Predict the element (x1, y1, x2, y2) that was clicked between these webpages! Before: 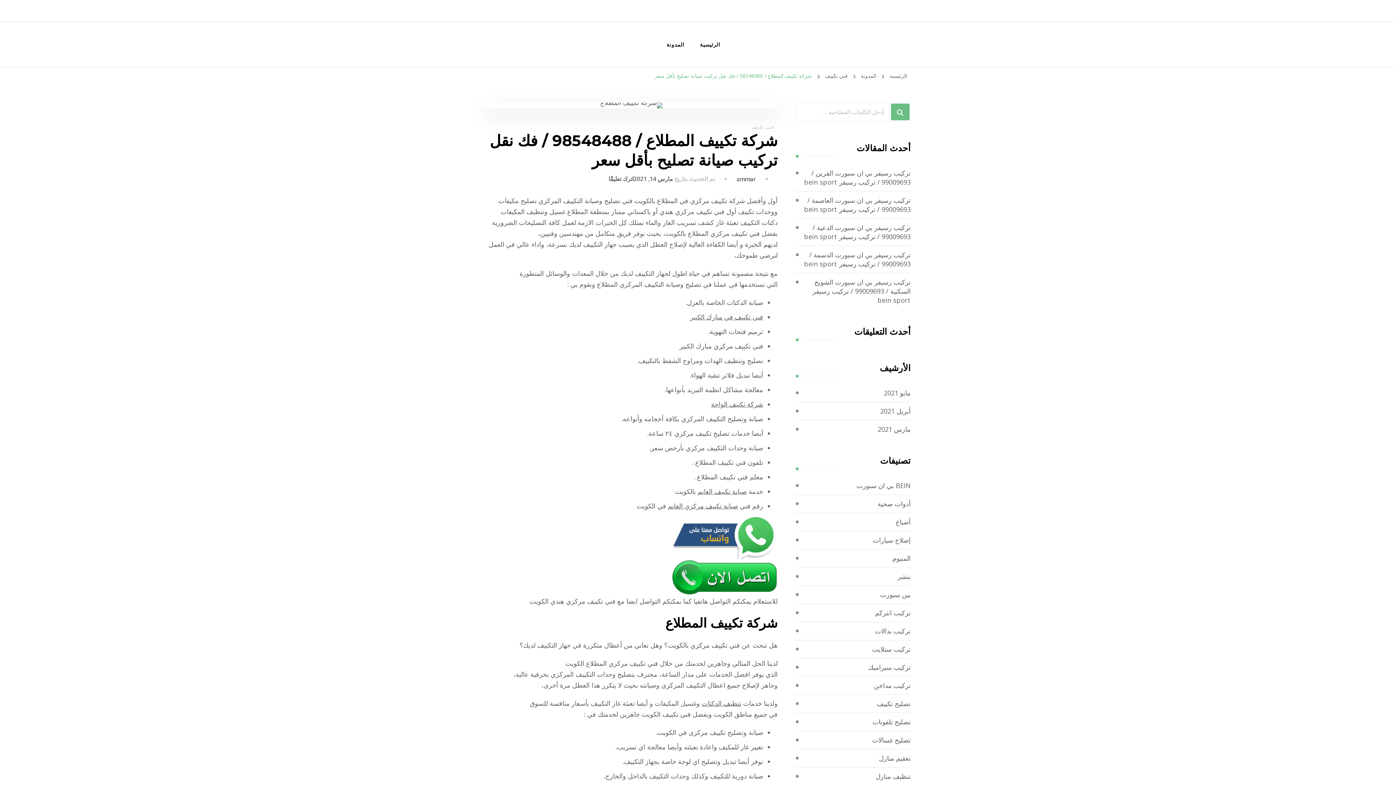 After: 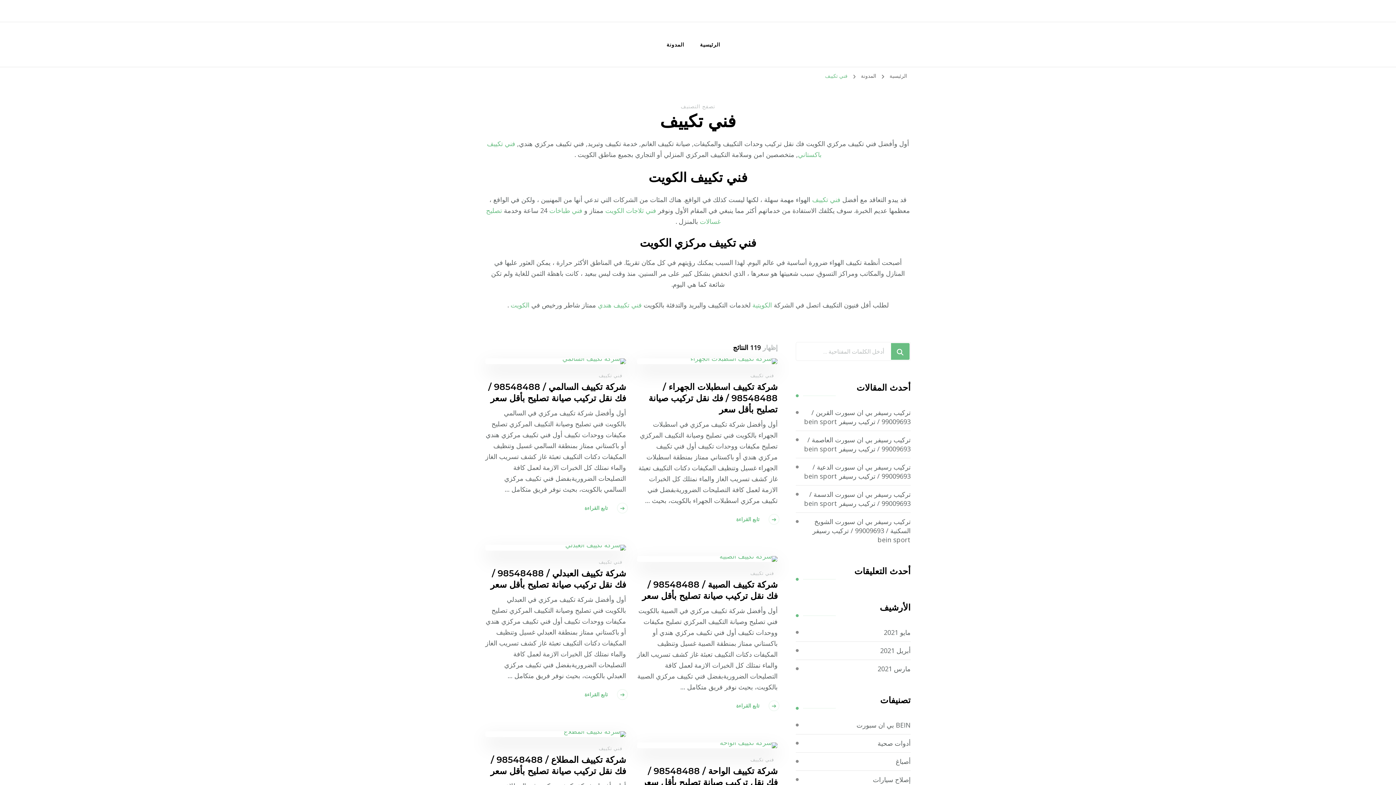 Action: bbox: (823, 72, 847, 79) label: فني تكييف 